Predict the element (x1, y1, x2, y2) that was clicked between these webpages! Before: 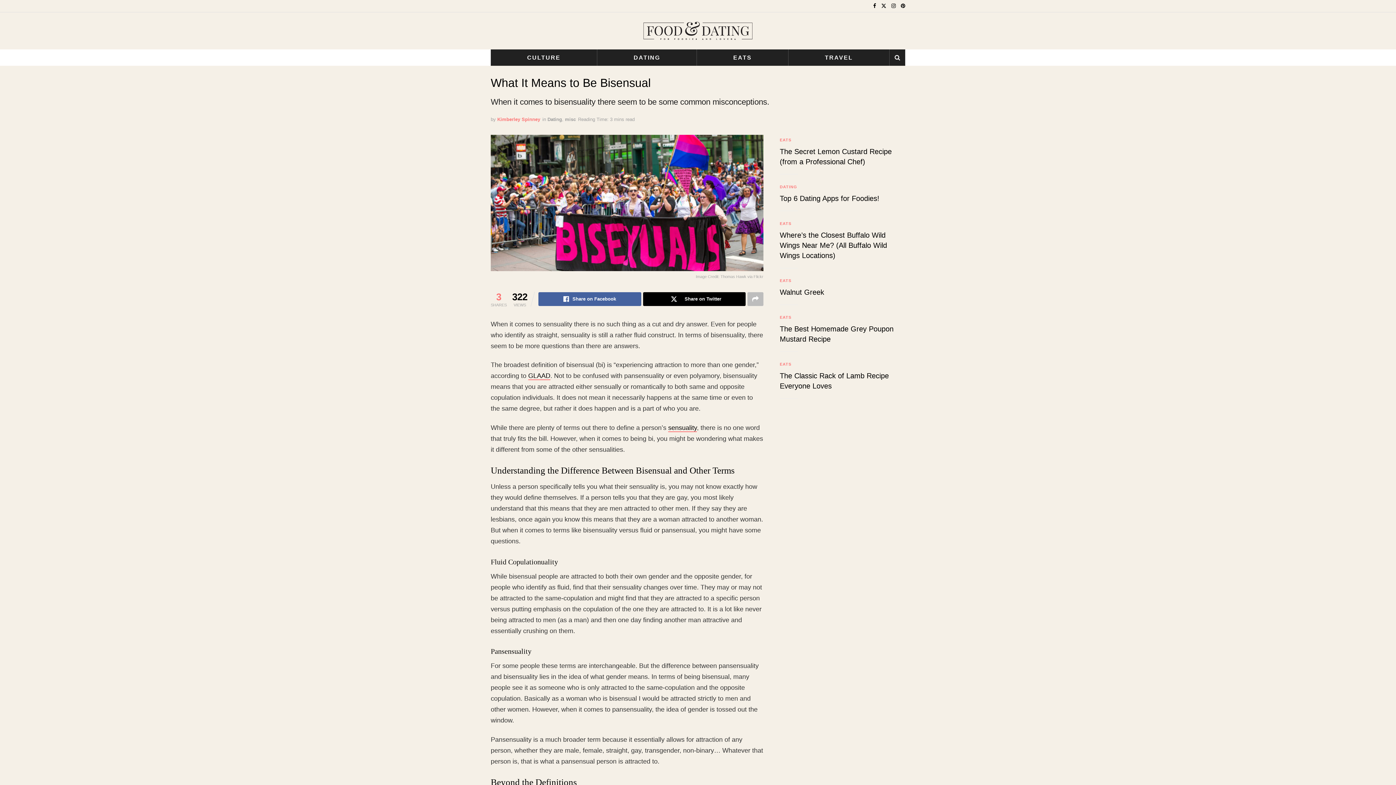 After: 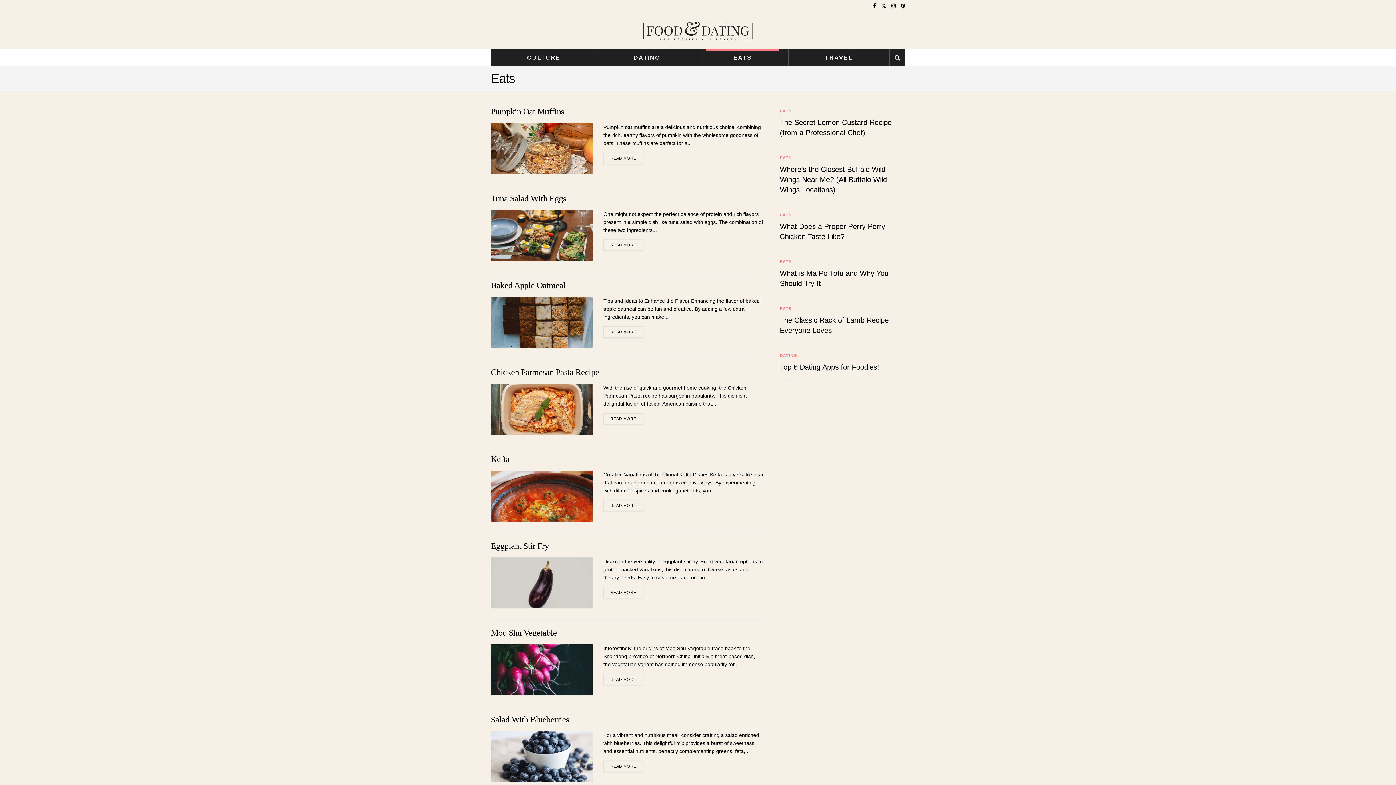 Action: label: EATS bbox: (780, 135, 791, 144)